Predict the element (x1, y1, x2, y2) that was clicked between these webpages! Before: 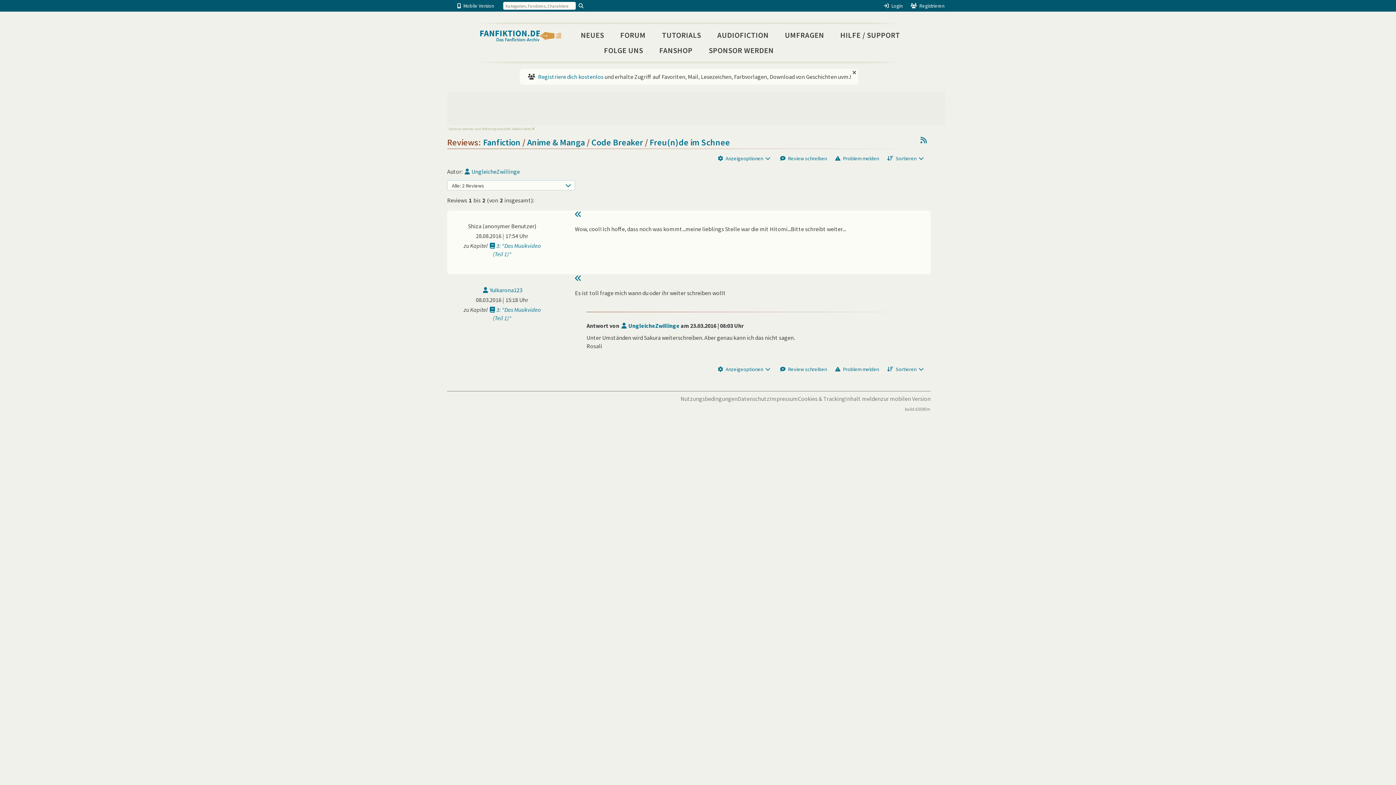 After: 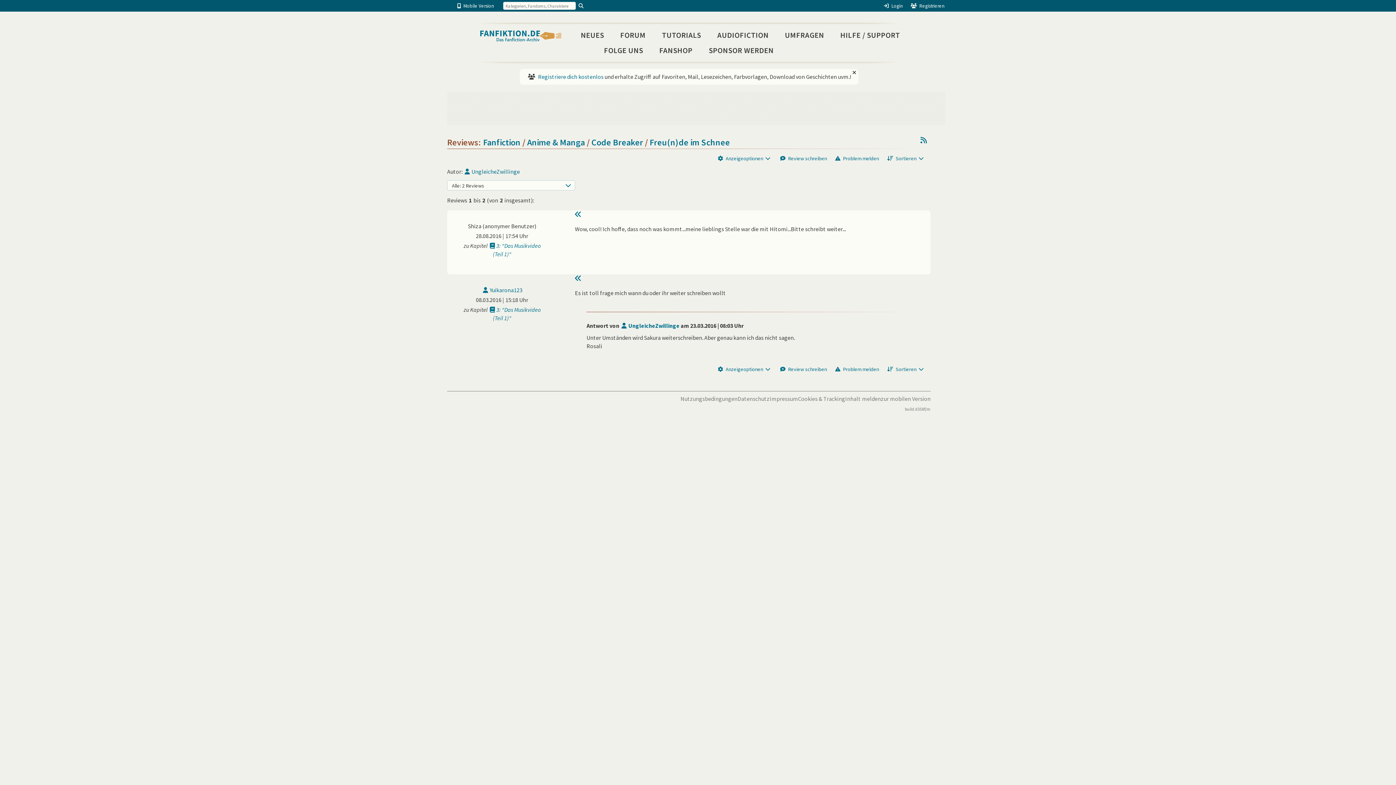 Action: bbox: (532, 126, 534, 131)